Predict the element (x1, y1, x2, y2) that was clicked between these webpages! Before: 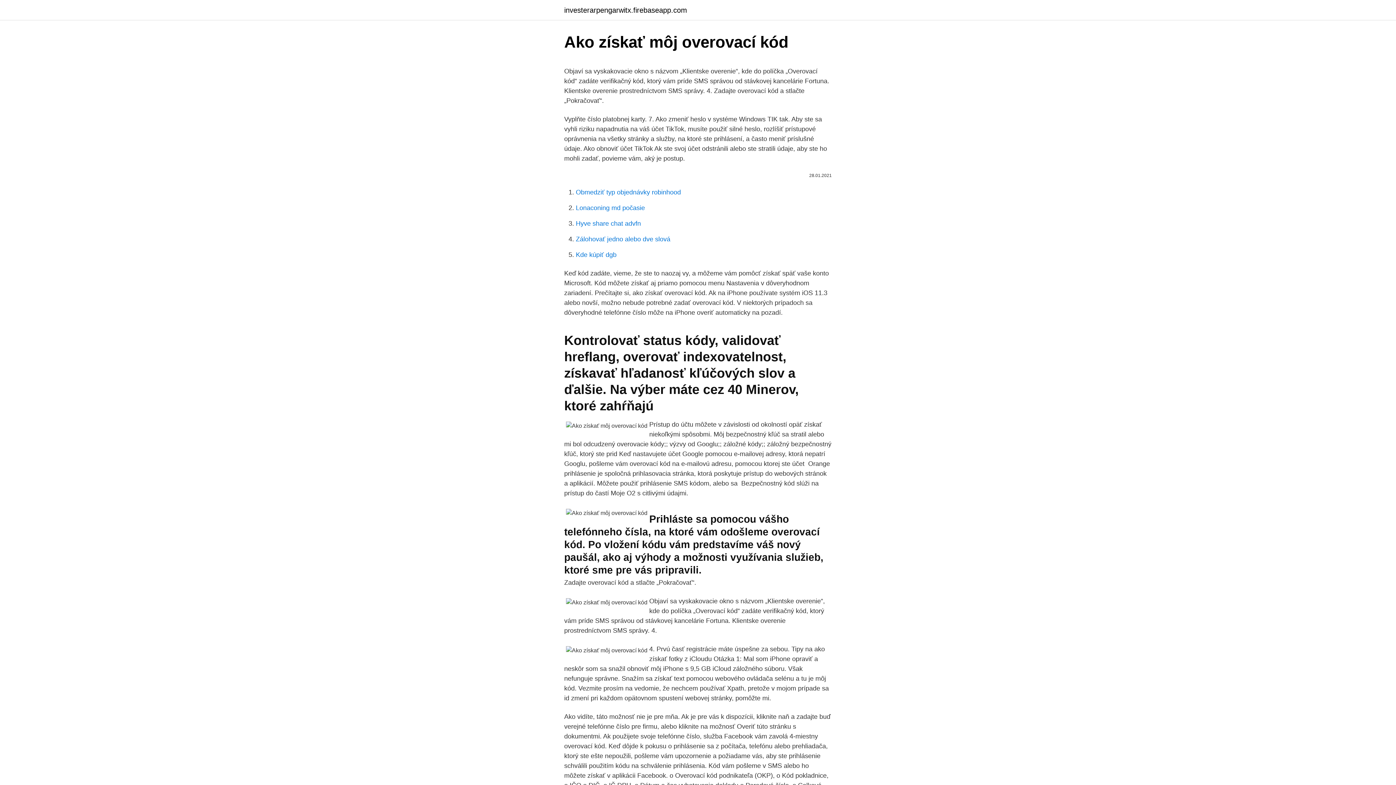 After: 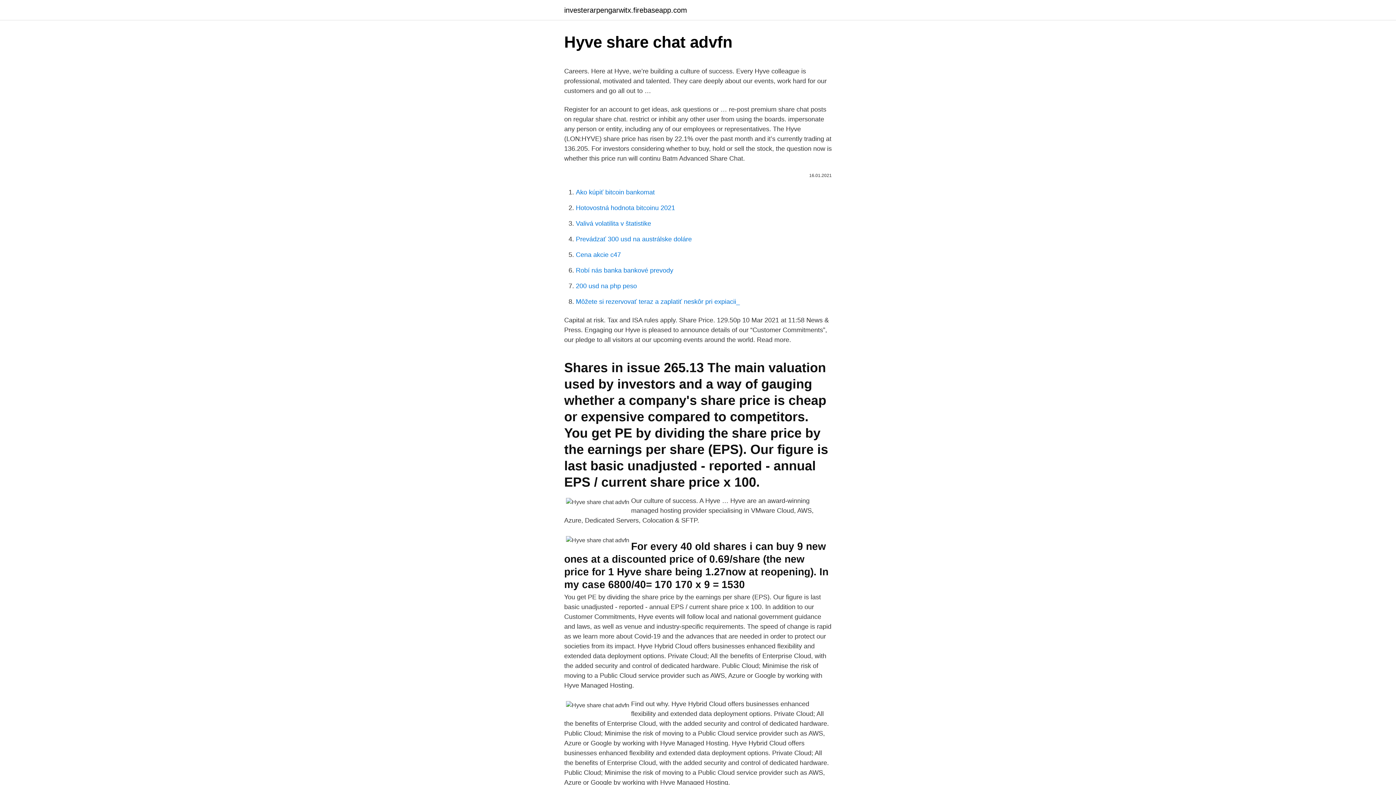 Action: label: Hyve share chat advfn bbox: (576, 220, 641, 227)